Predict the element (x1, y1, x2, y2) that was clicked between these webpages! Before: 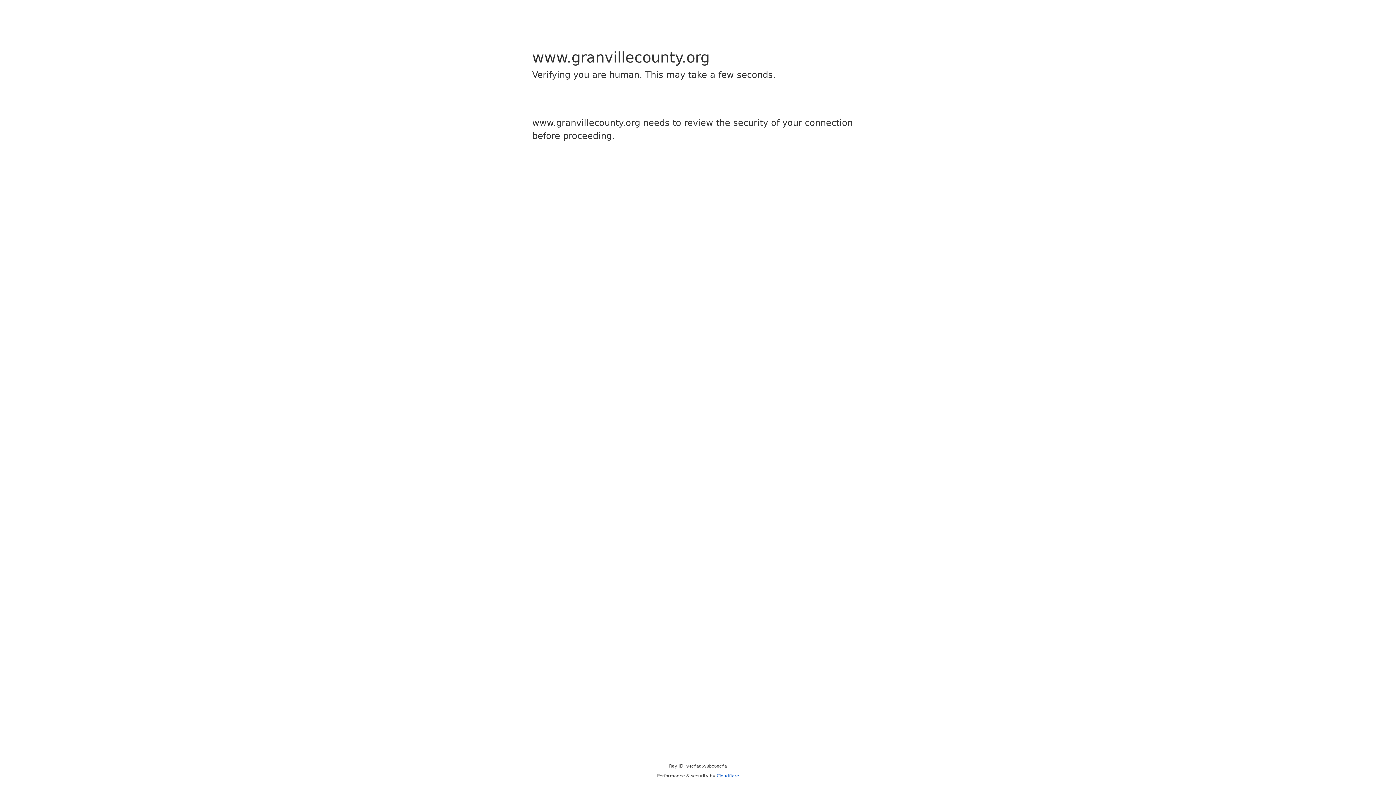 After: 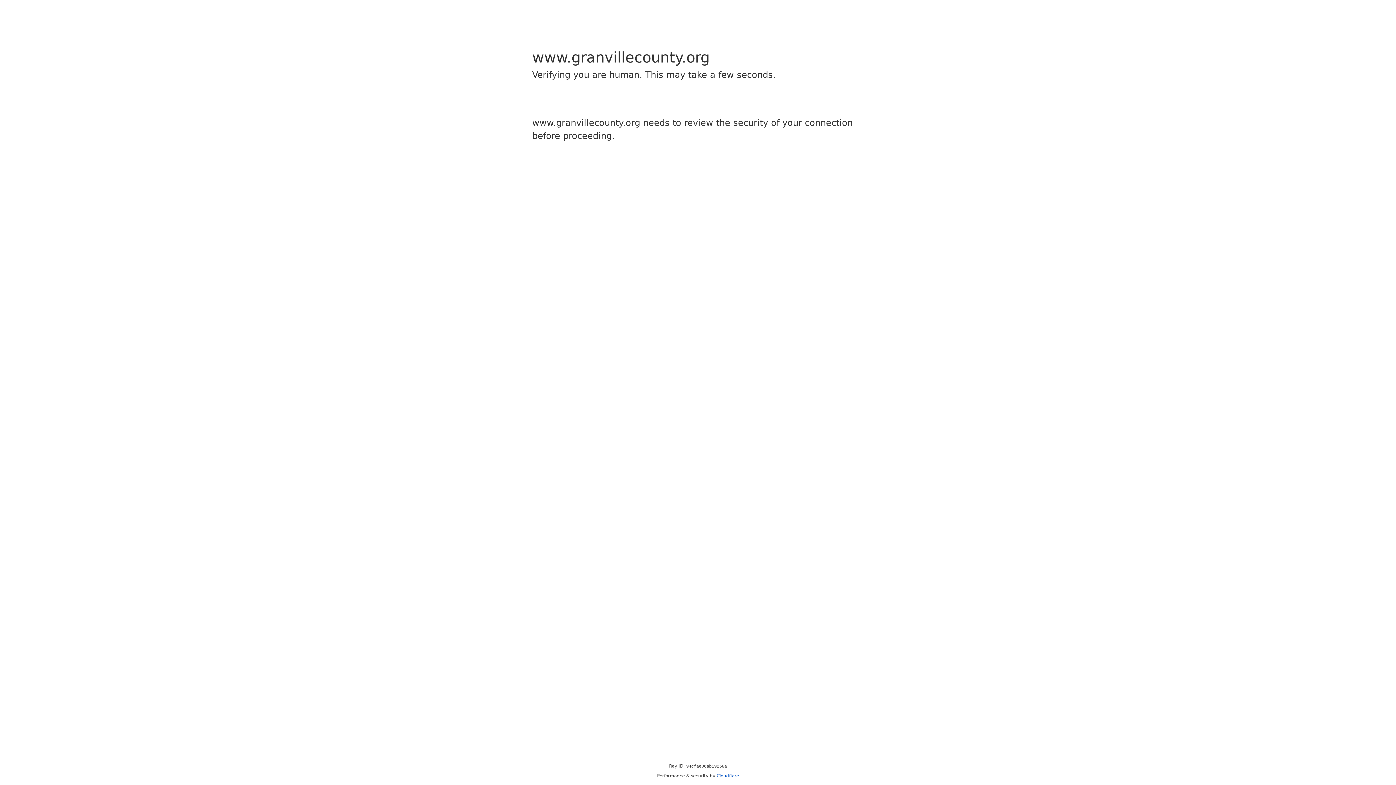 Action: bbox: (716, 773, 739, 778) label: Cloudflare